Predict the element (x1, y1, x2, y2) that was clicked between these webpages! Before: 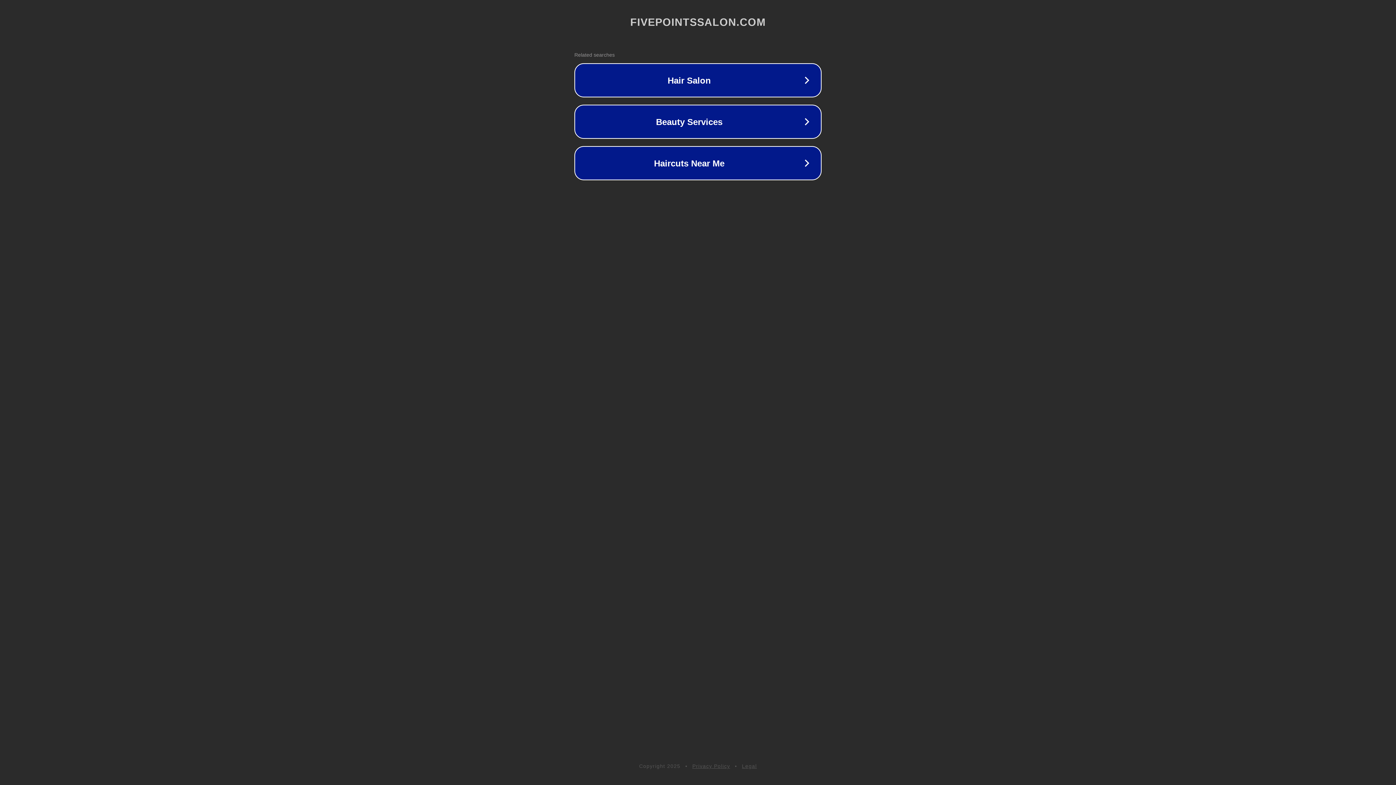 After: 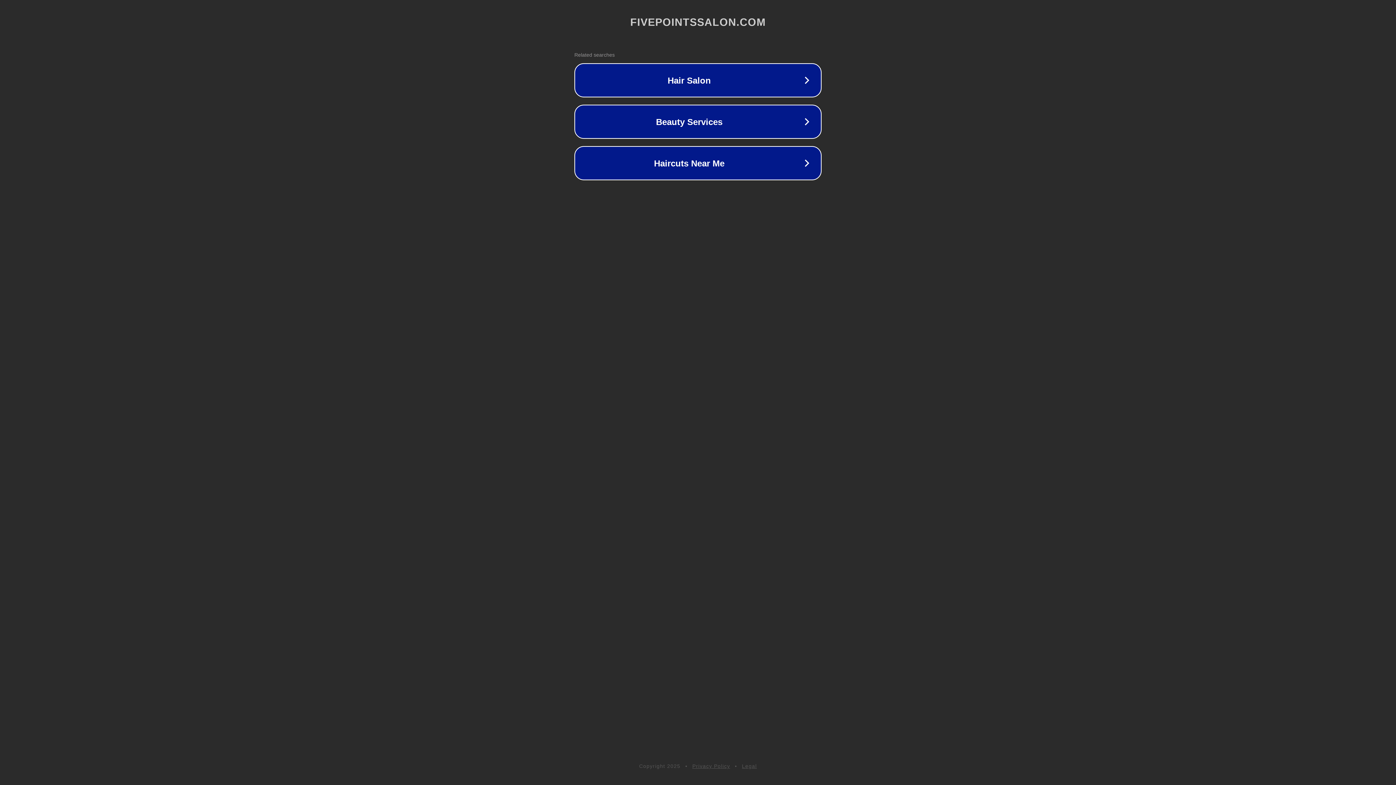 Action: label: Privacy Policy bbox: (692, 763, 730, 769)